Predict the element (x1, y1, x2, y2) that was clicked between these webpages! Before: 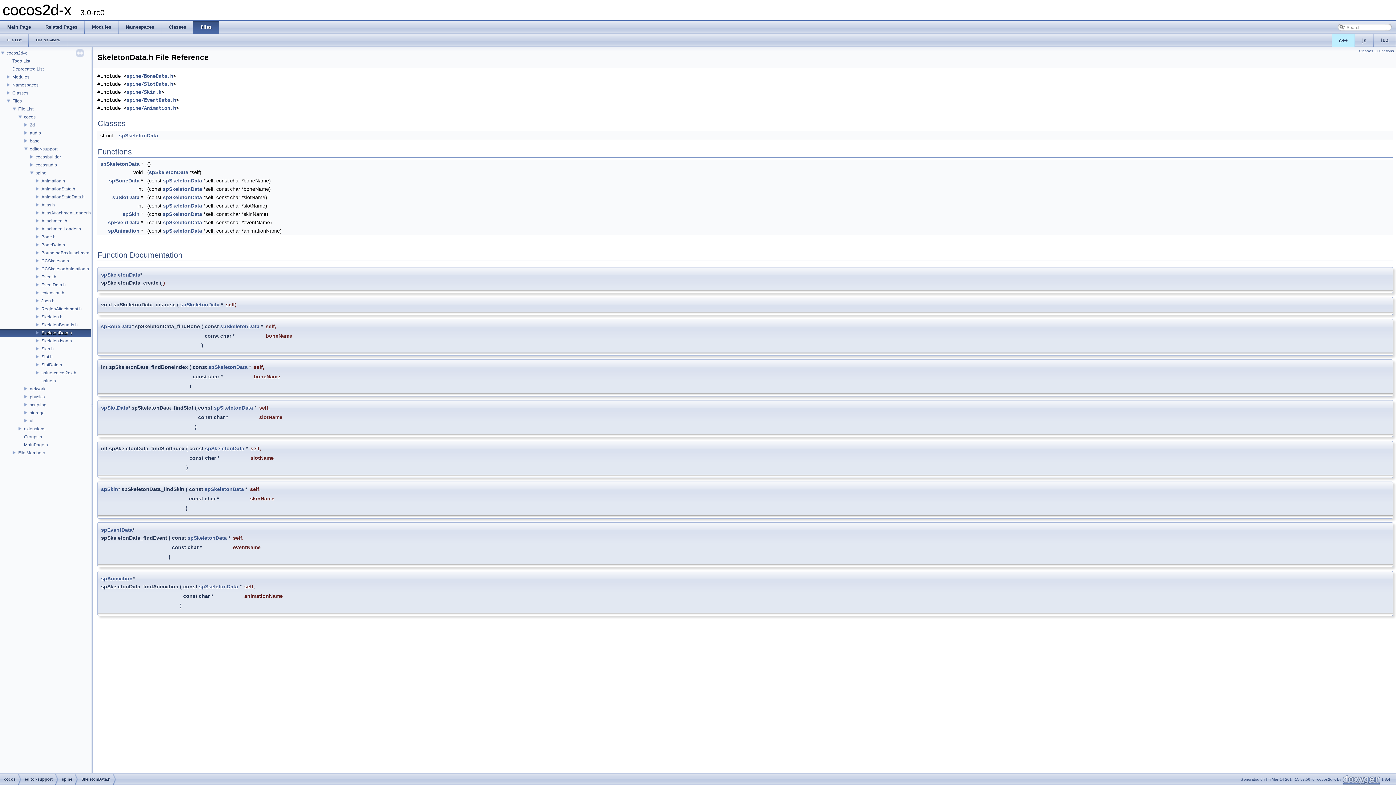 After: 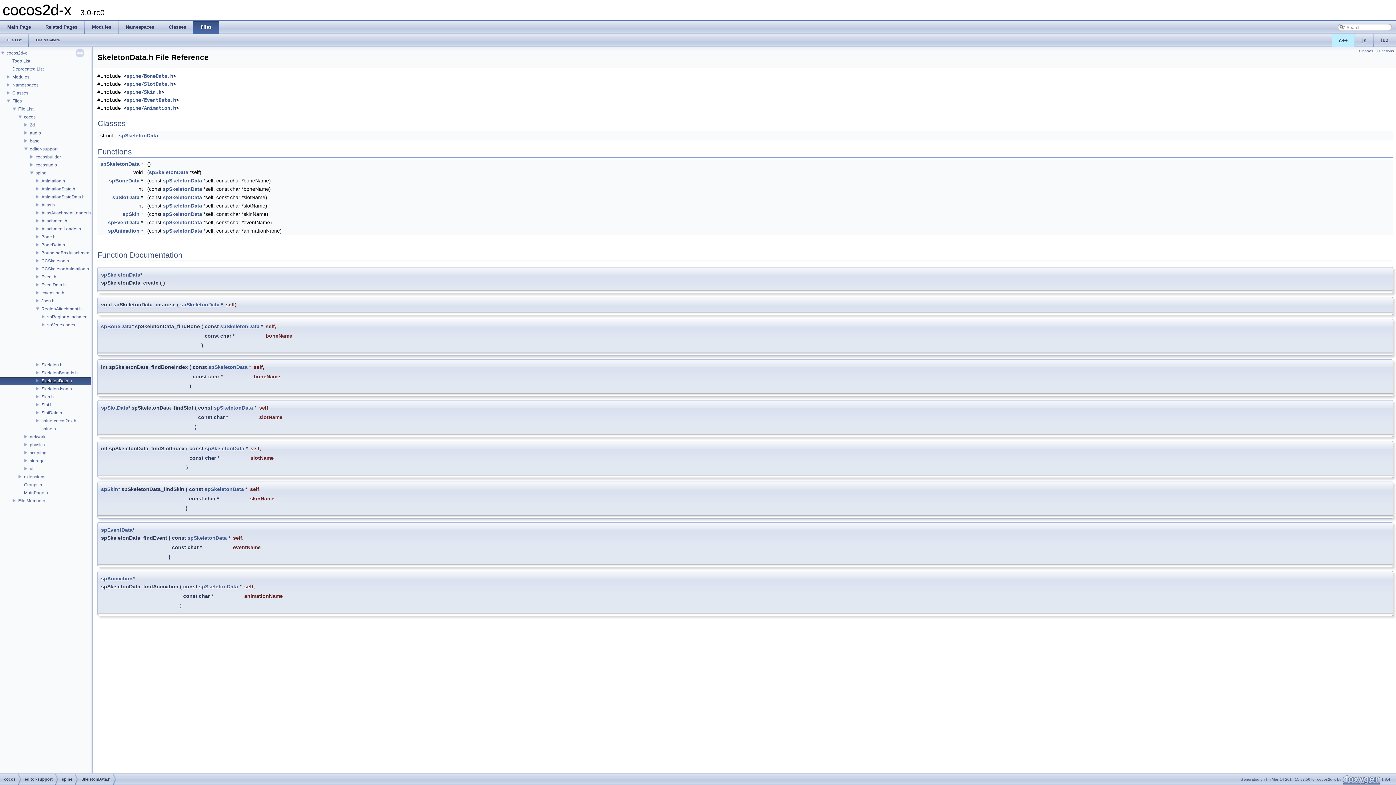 Action: bbox: (0, 305, 40, 311)